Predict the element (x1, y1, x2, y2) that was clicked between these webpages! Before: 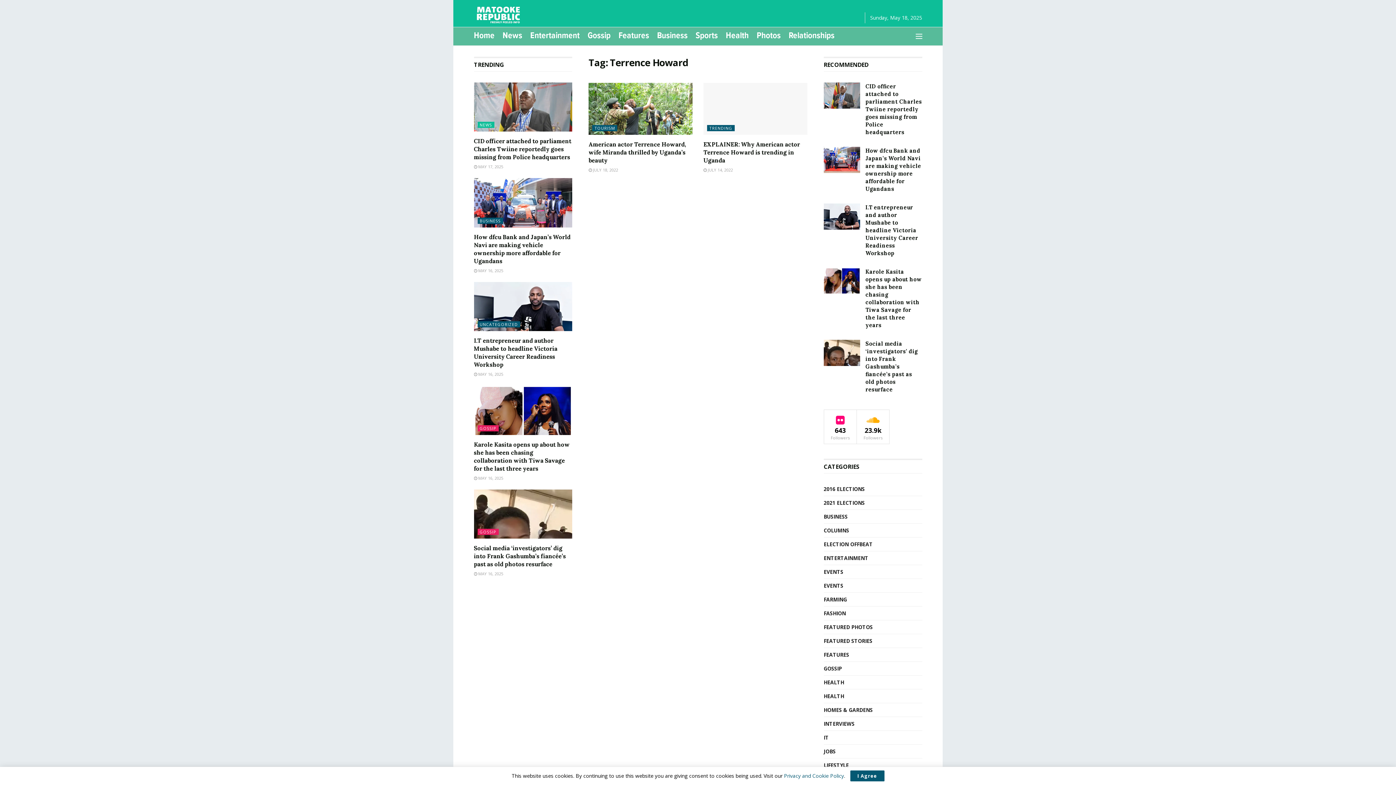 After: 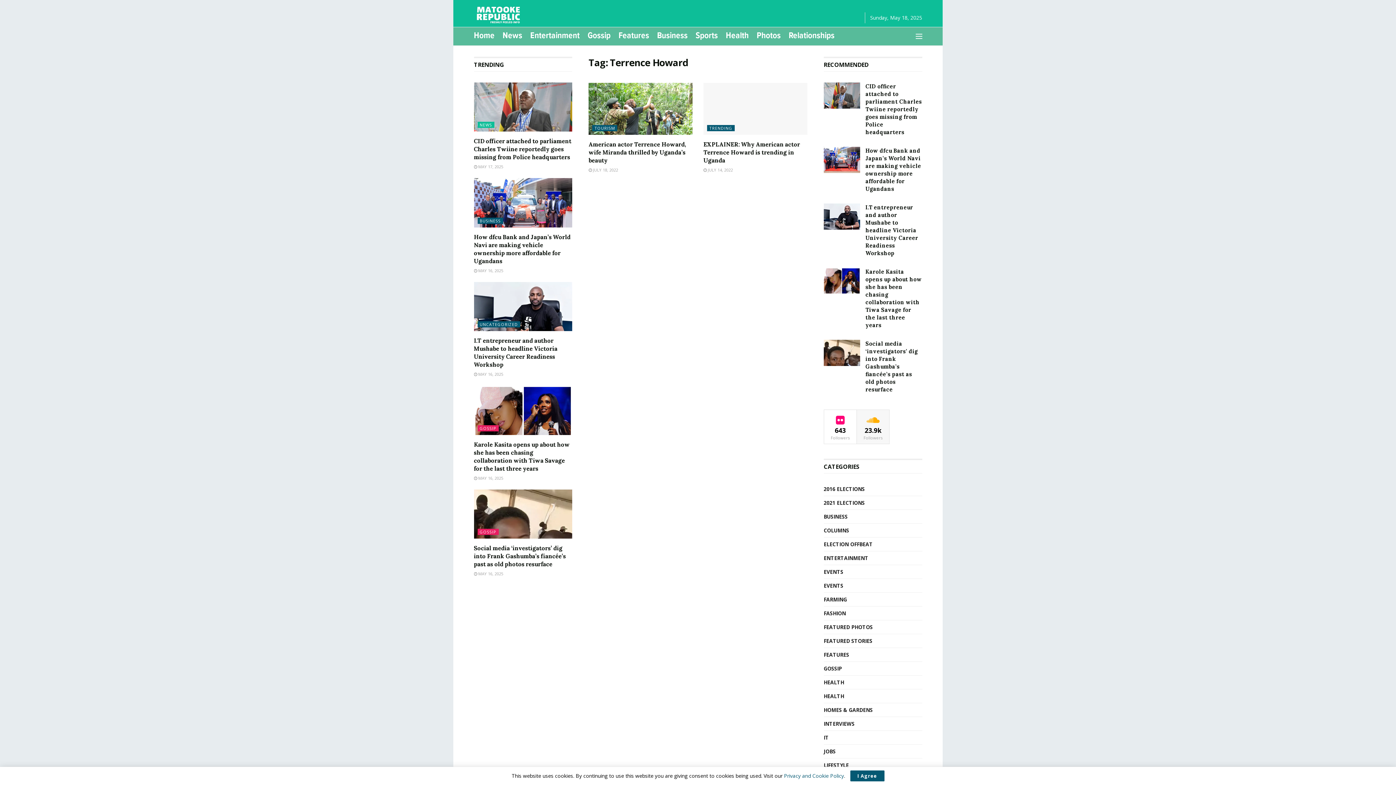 Action: label: 23.9k
Followers bbox: (856, 409, 889, 444)